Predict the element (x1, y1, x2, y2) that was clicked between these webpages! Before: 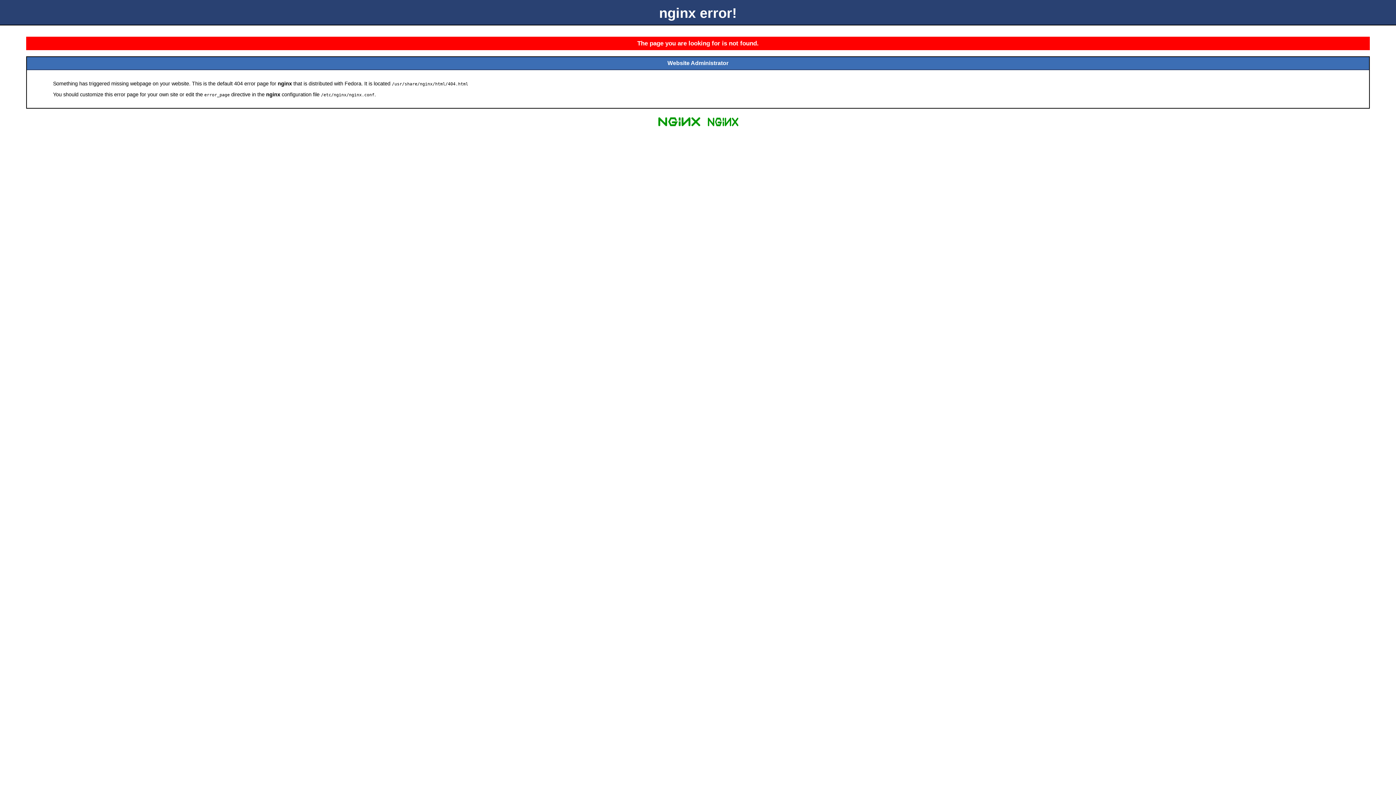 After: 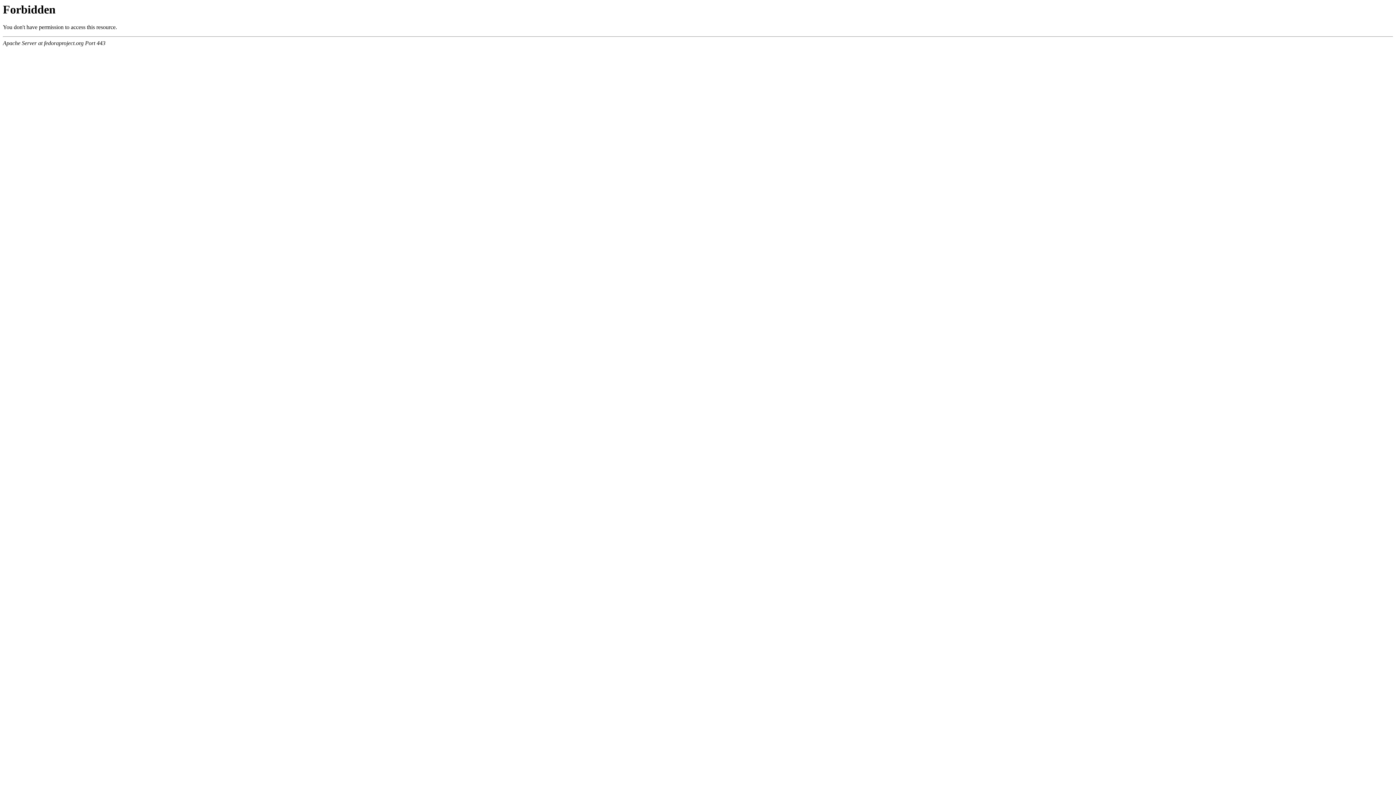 Action: bbox: (704, 125, 741, 131)